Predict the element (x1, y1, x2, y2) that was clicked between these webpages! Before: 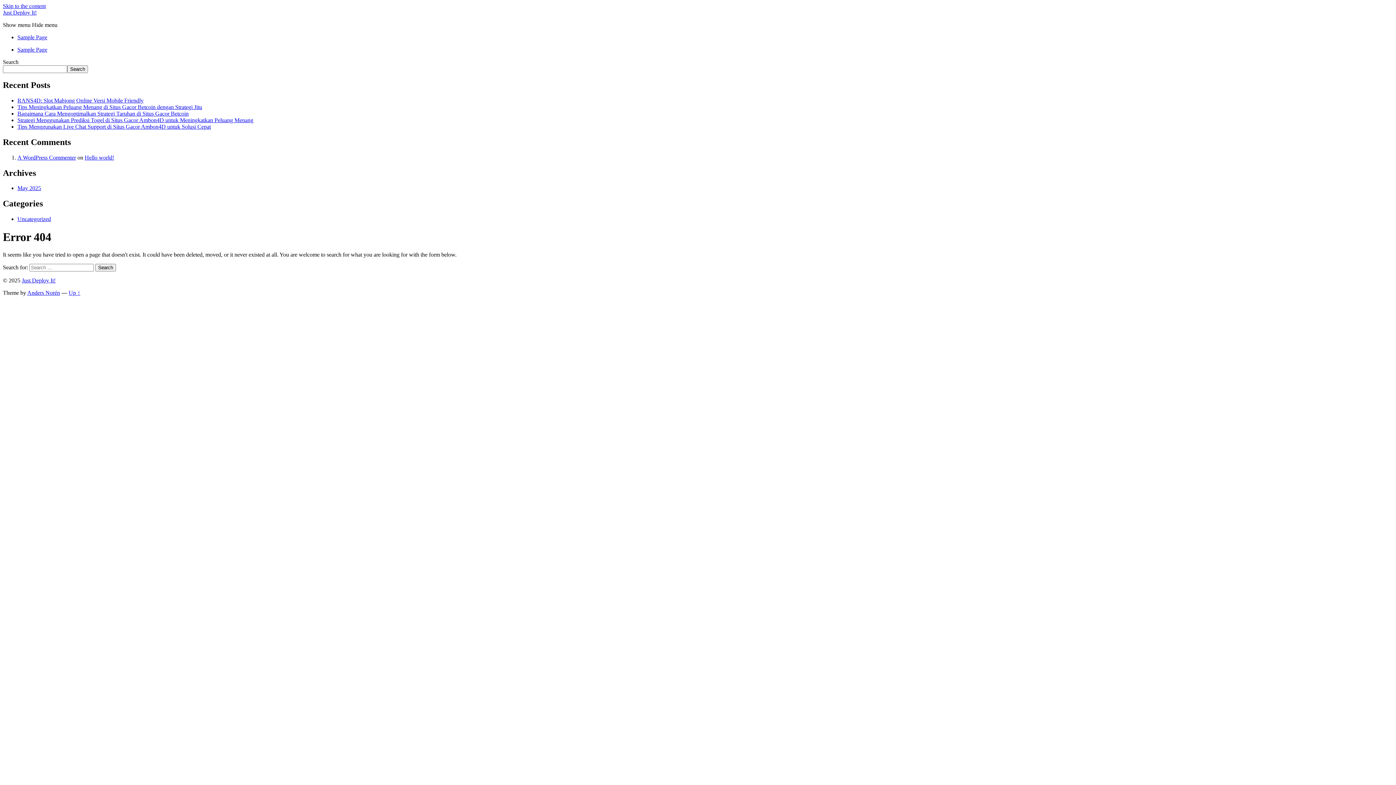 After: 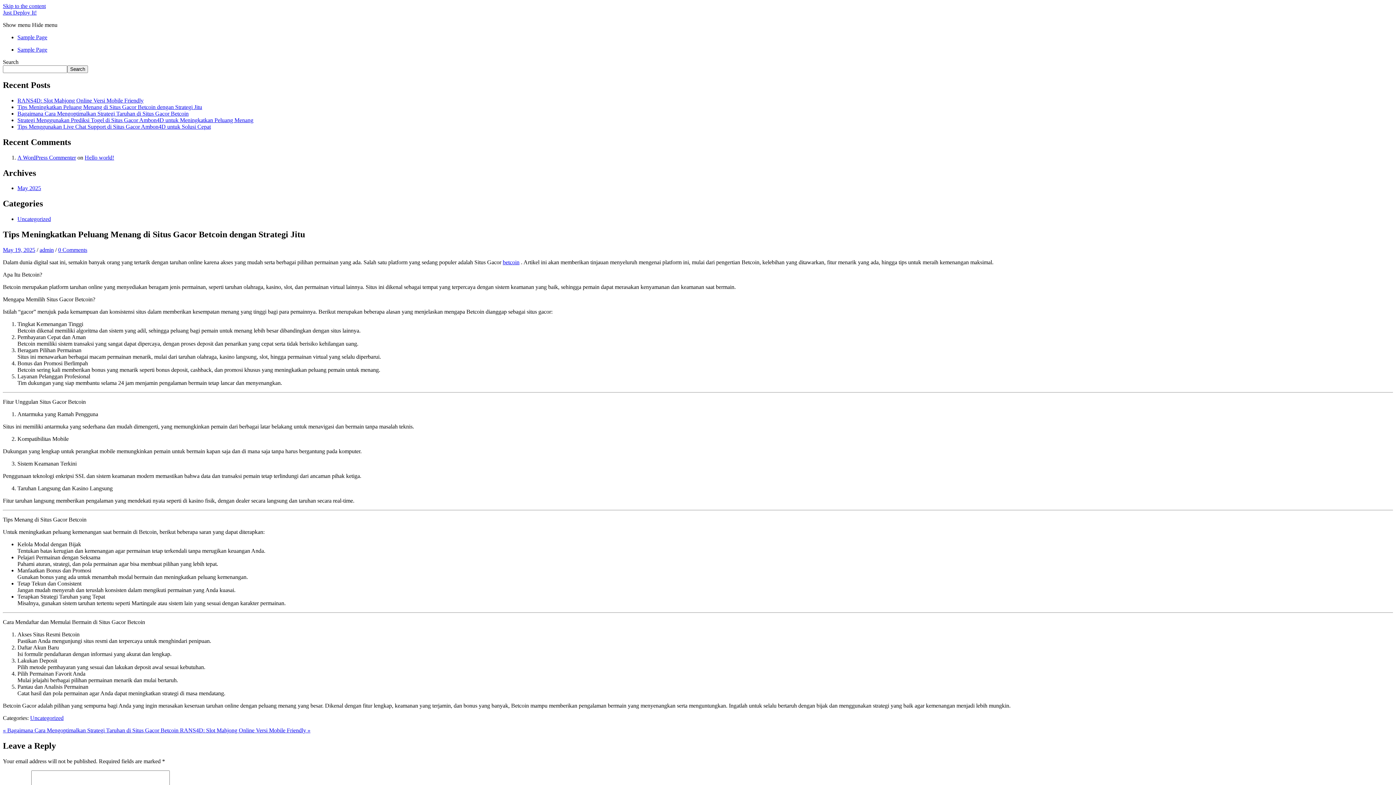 Action: label: Tips Meningkatkan Peluang Menang di Situs Gacor Betcoin dengan Strategi Jitu bbox: (17, 103, 202, 110)